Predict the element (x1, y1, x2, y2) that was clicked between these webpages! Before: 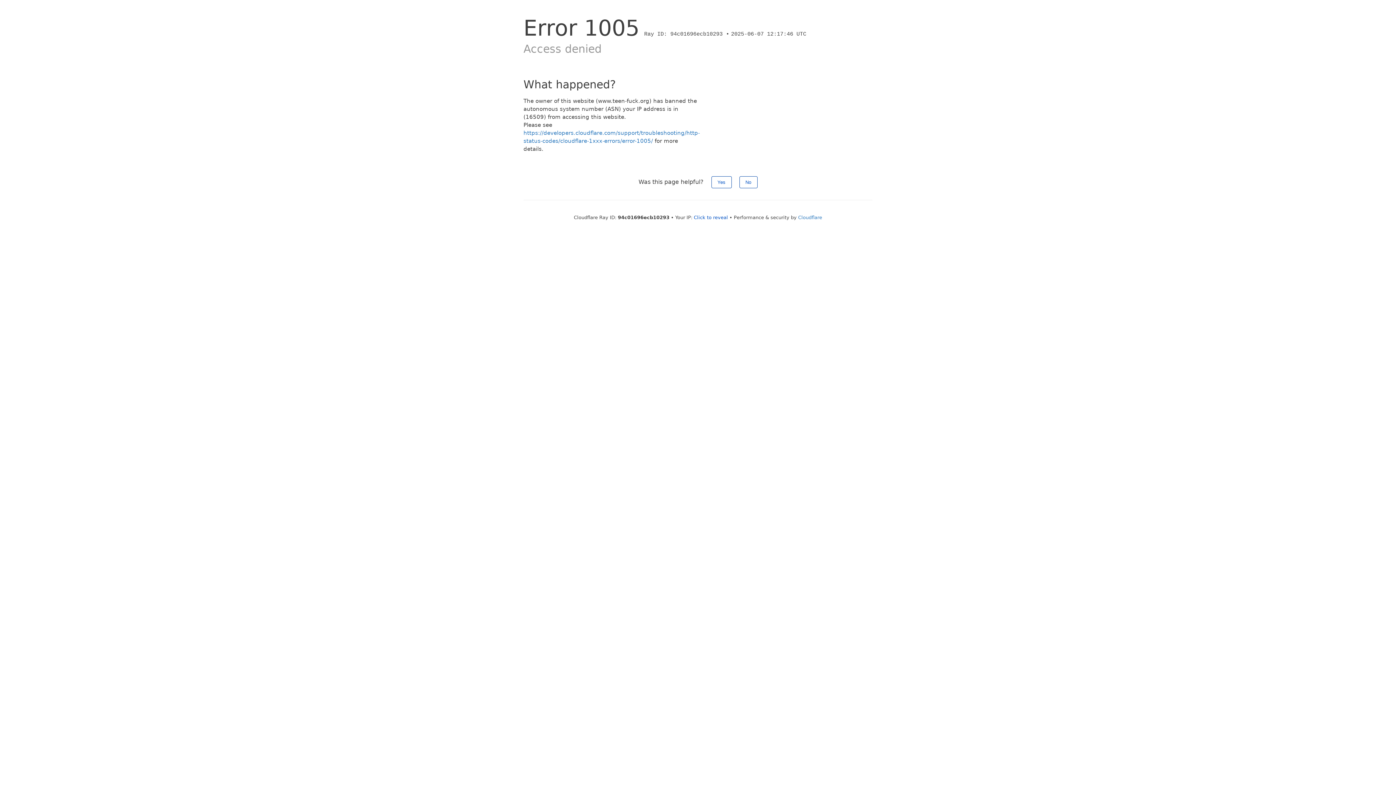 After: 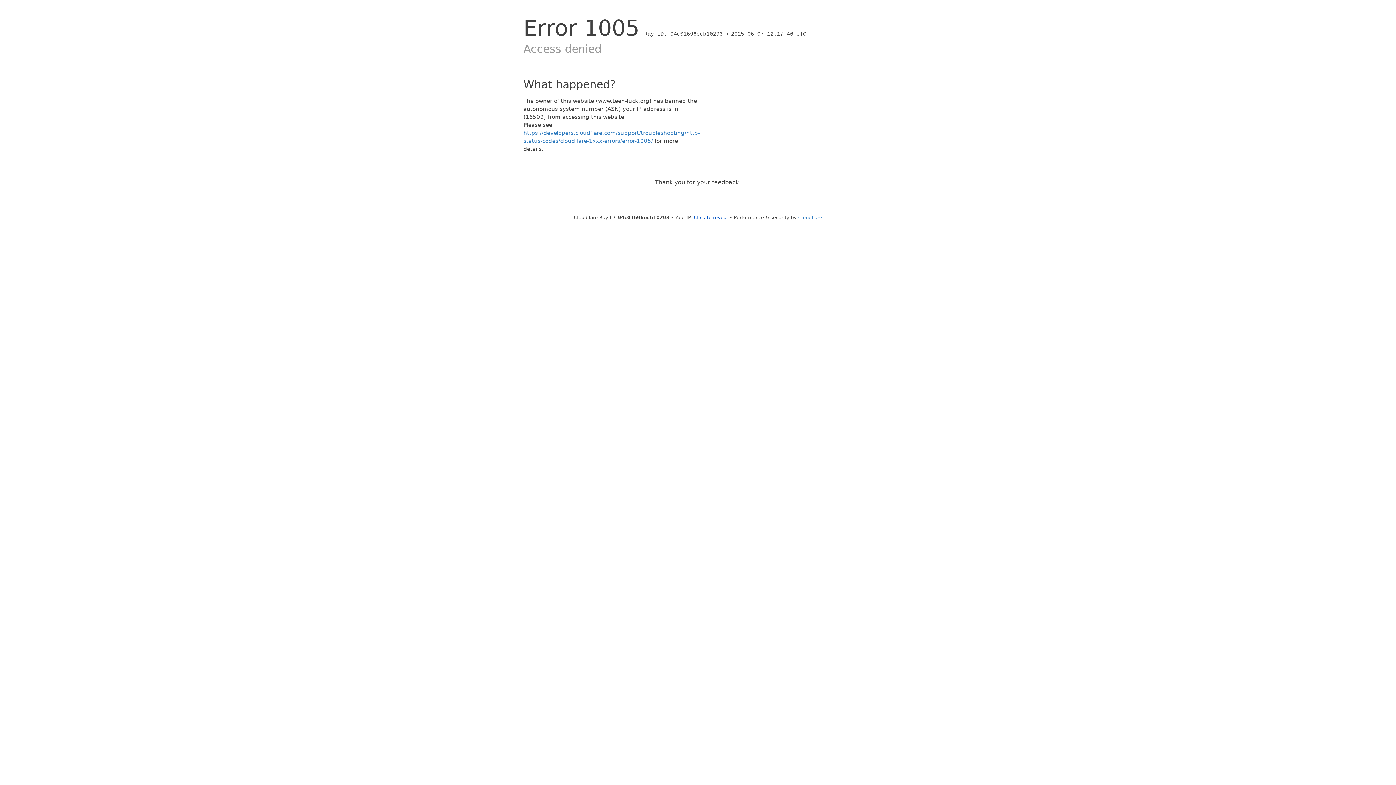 Action: bbox: (711, 176, 731, 188) label: Yes